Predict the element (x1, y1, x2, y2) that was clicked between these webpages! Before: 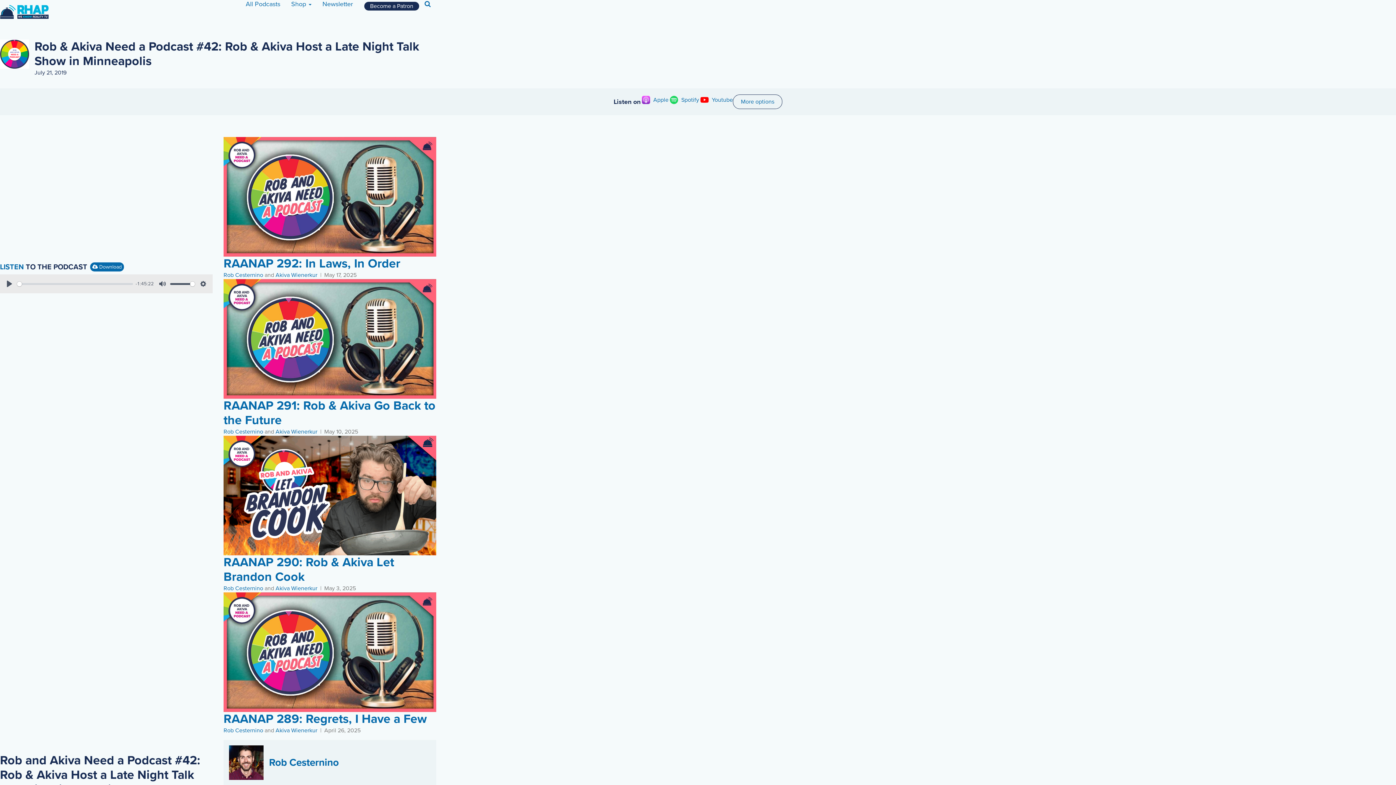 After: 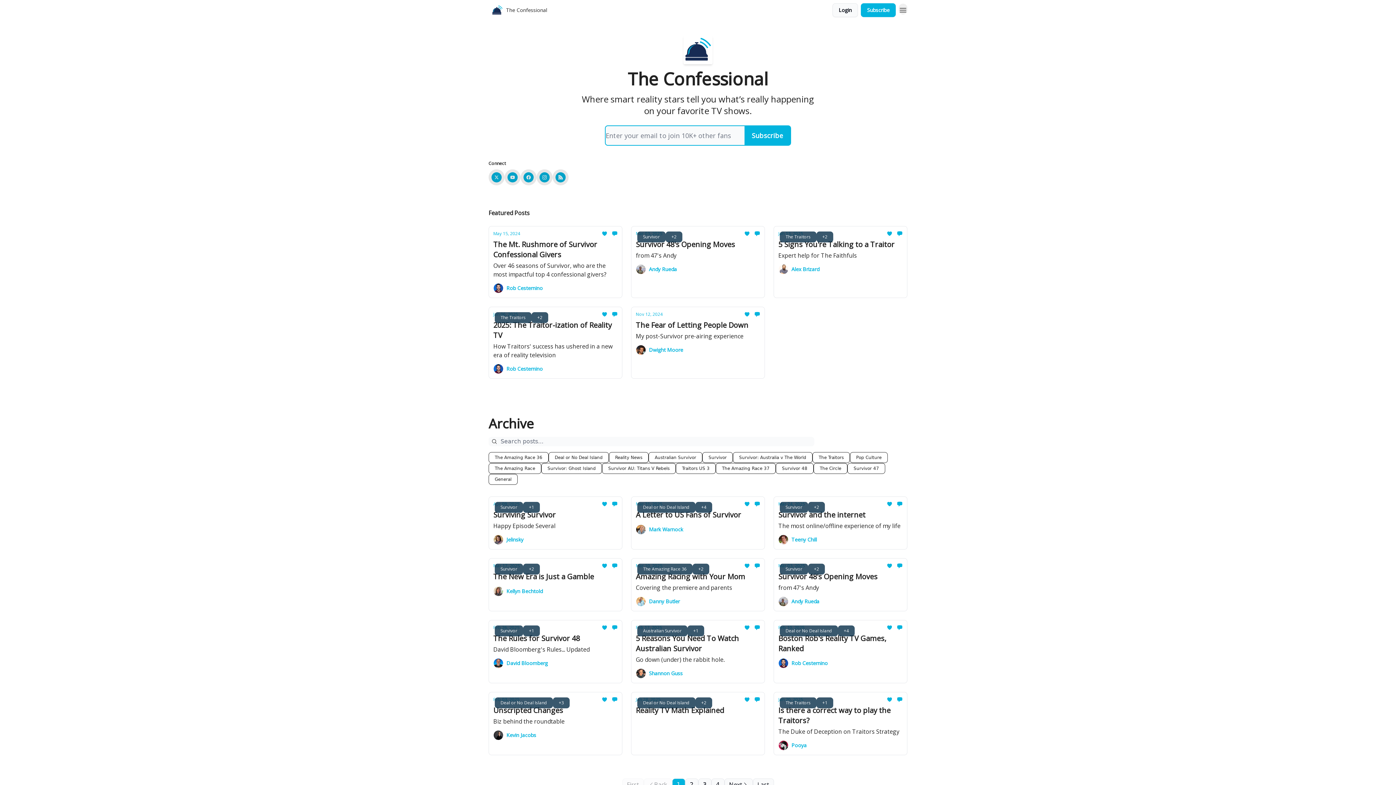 Action: bbox: (317, 0, 358, 23) label: Newsletter